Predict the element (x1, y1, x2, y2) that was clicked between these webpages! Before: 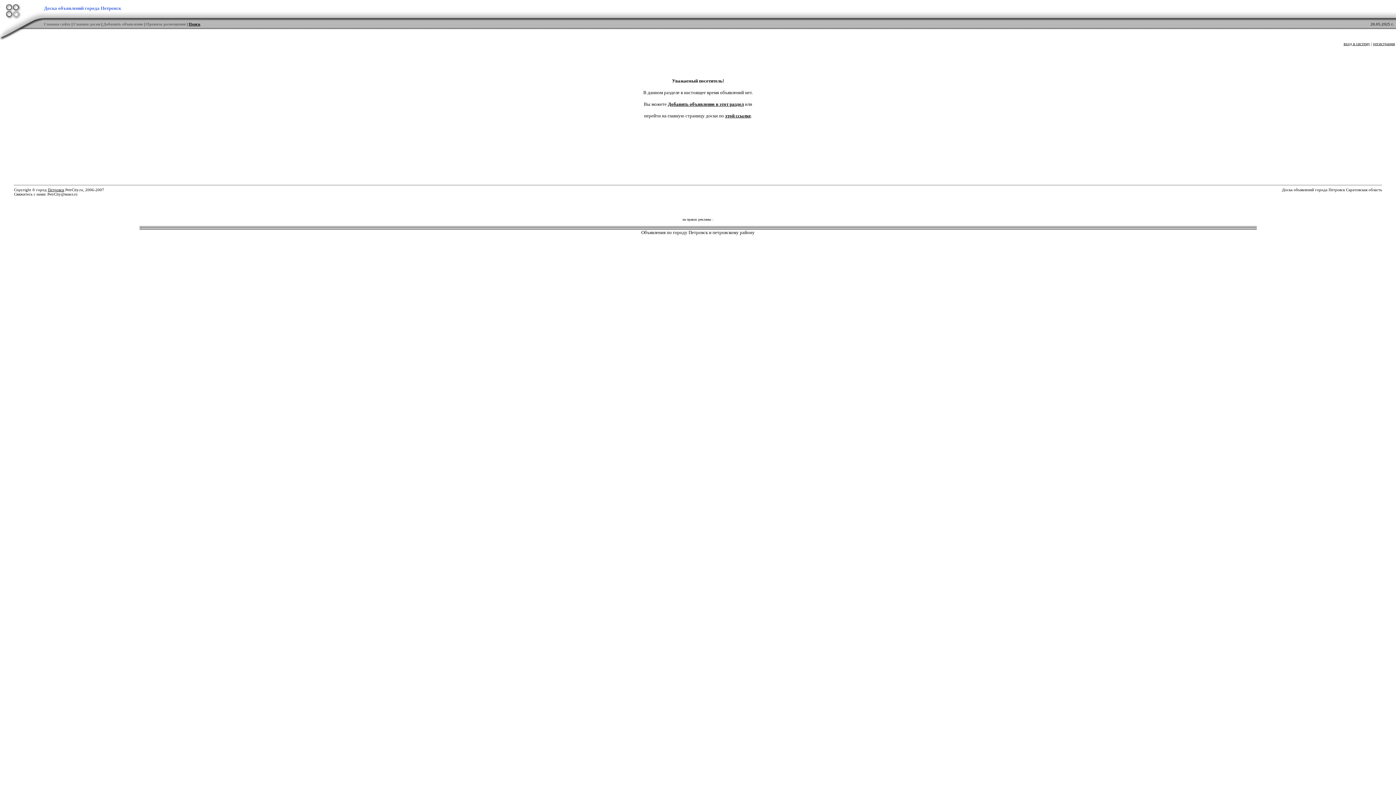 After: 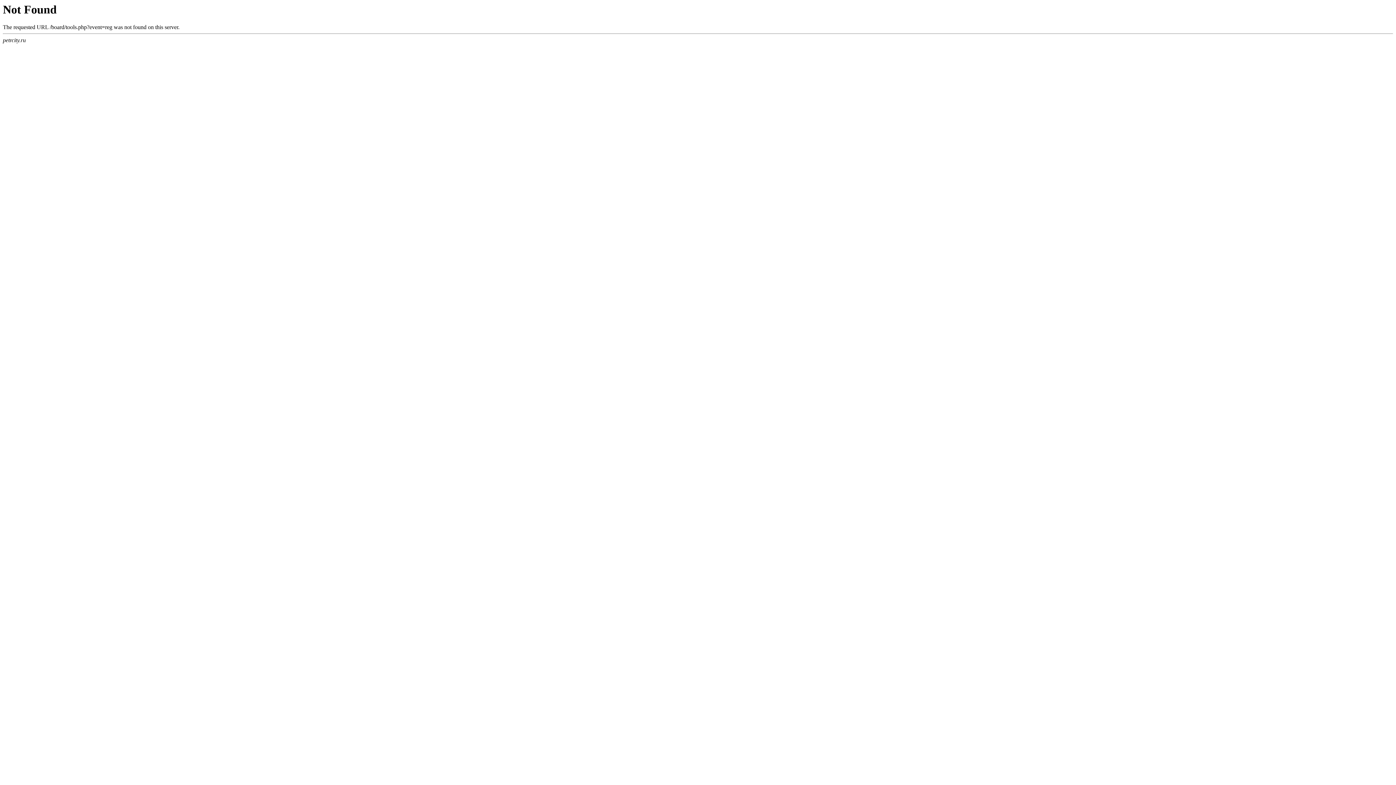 Action: label: регистрация bbox: (1373, 41, 1395, 45)